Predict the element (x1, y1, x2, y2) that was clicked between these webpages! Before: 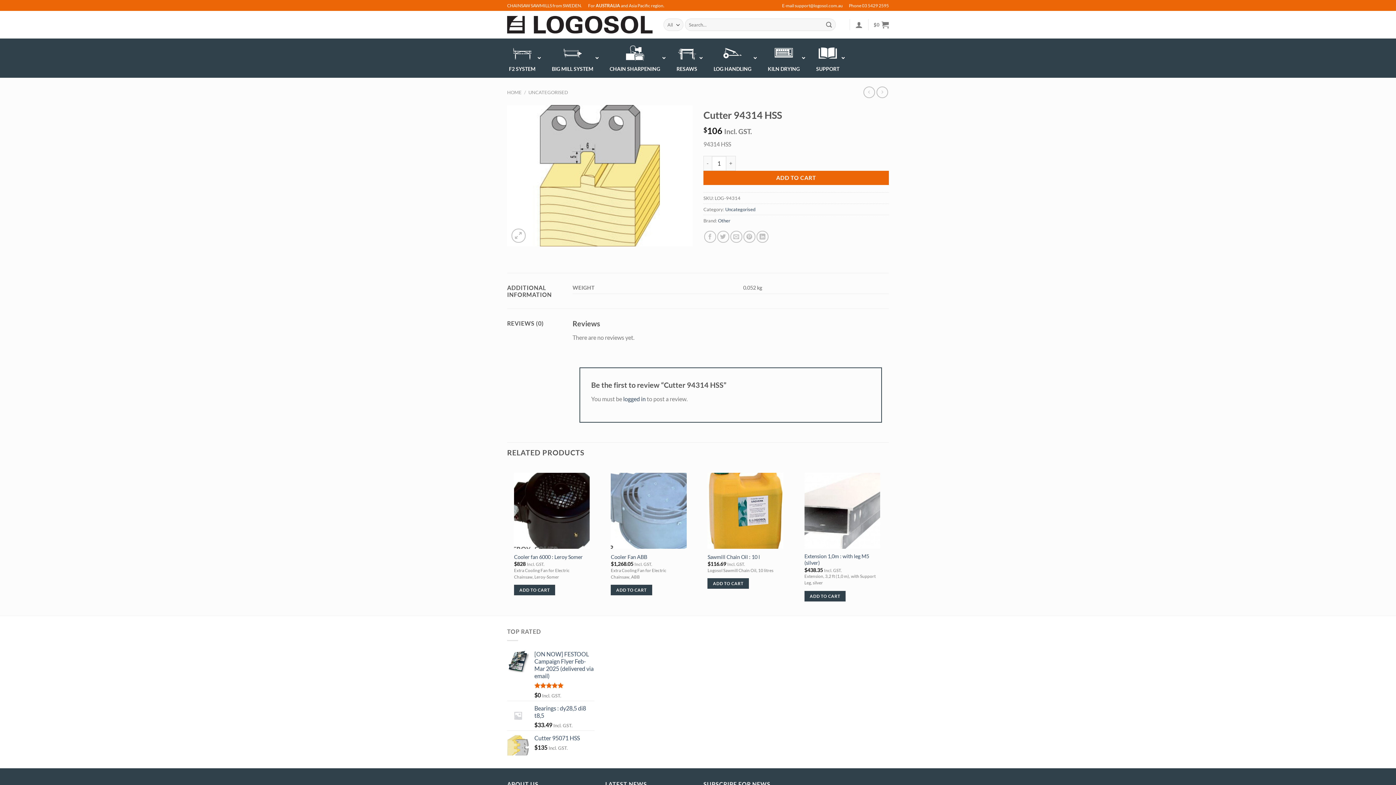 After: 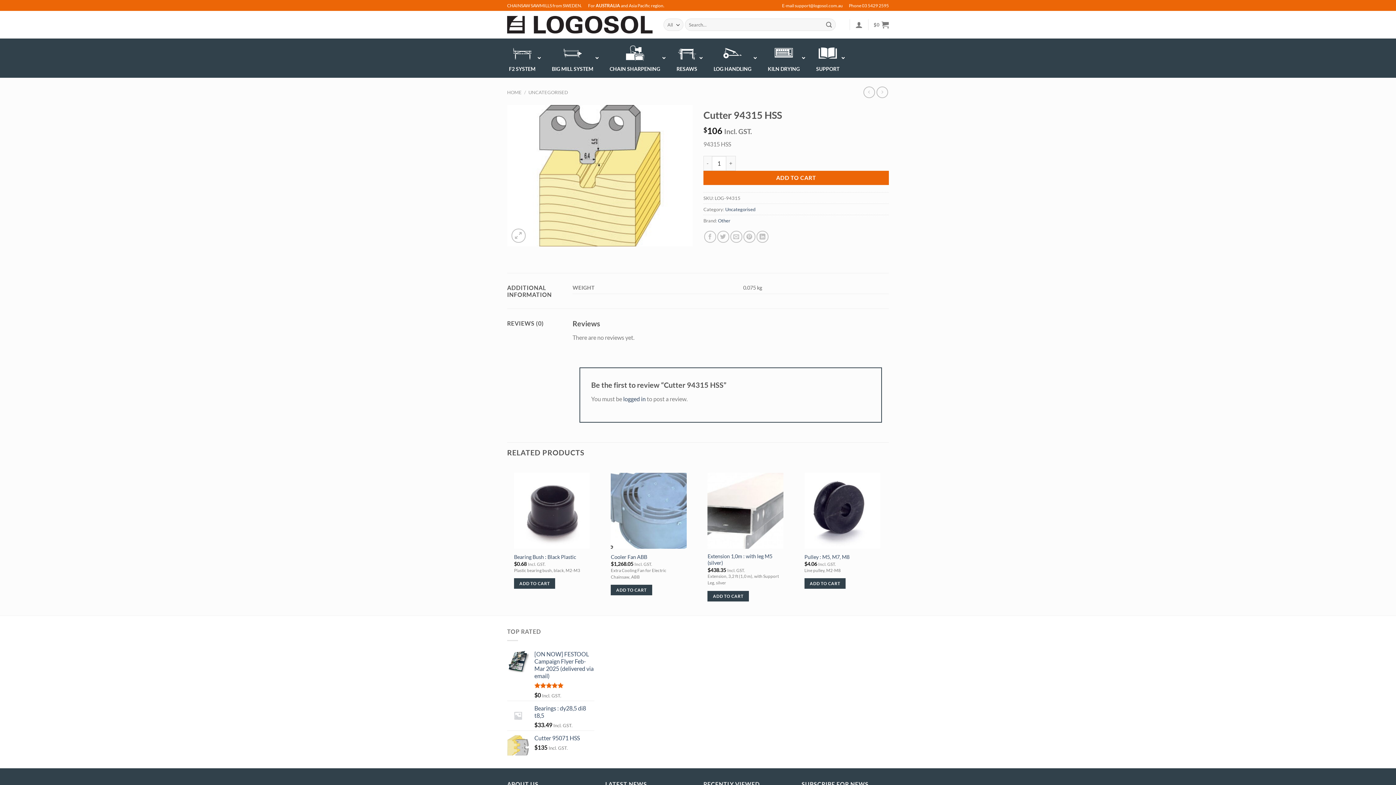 Action: bbox: (863, 86, 875, 98)